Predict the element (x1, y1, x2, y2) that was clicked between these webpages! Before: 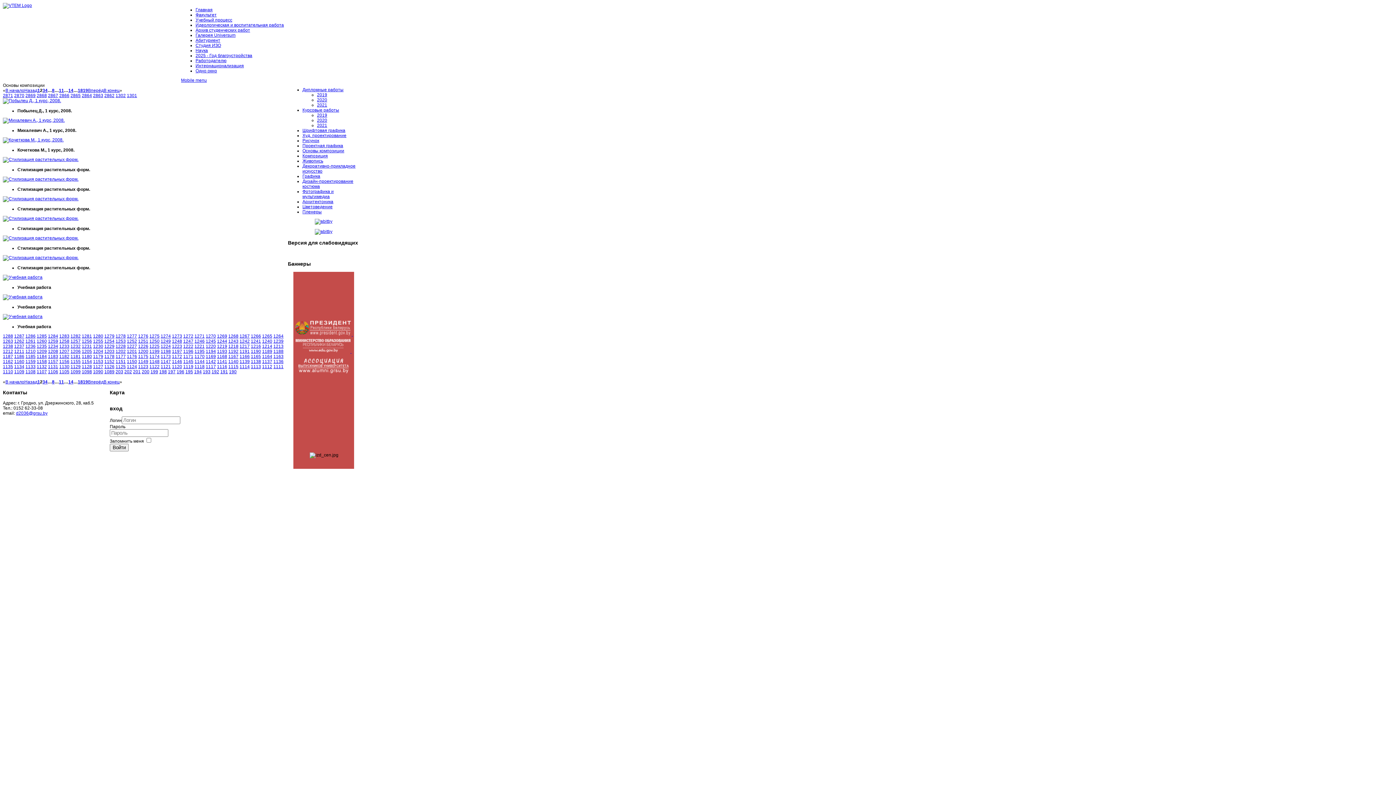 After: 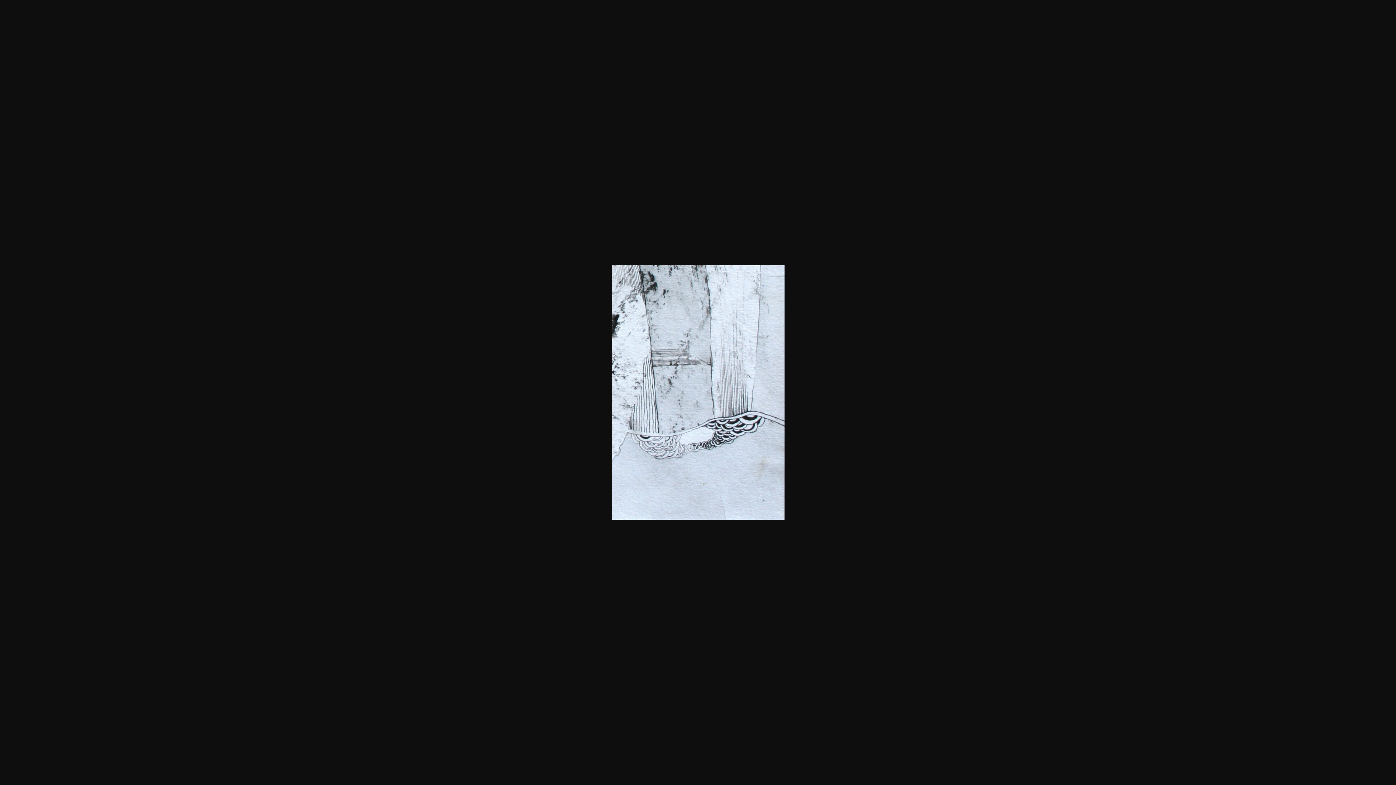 Action: bbox: (228, 359, 238, 364) label: 1140